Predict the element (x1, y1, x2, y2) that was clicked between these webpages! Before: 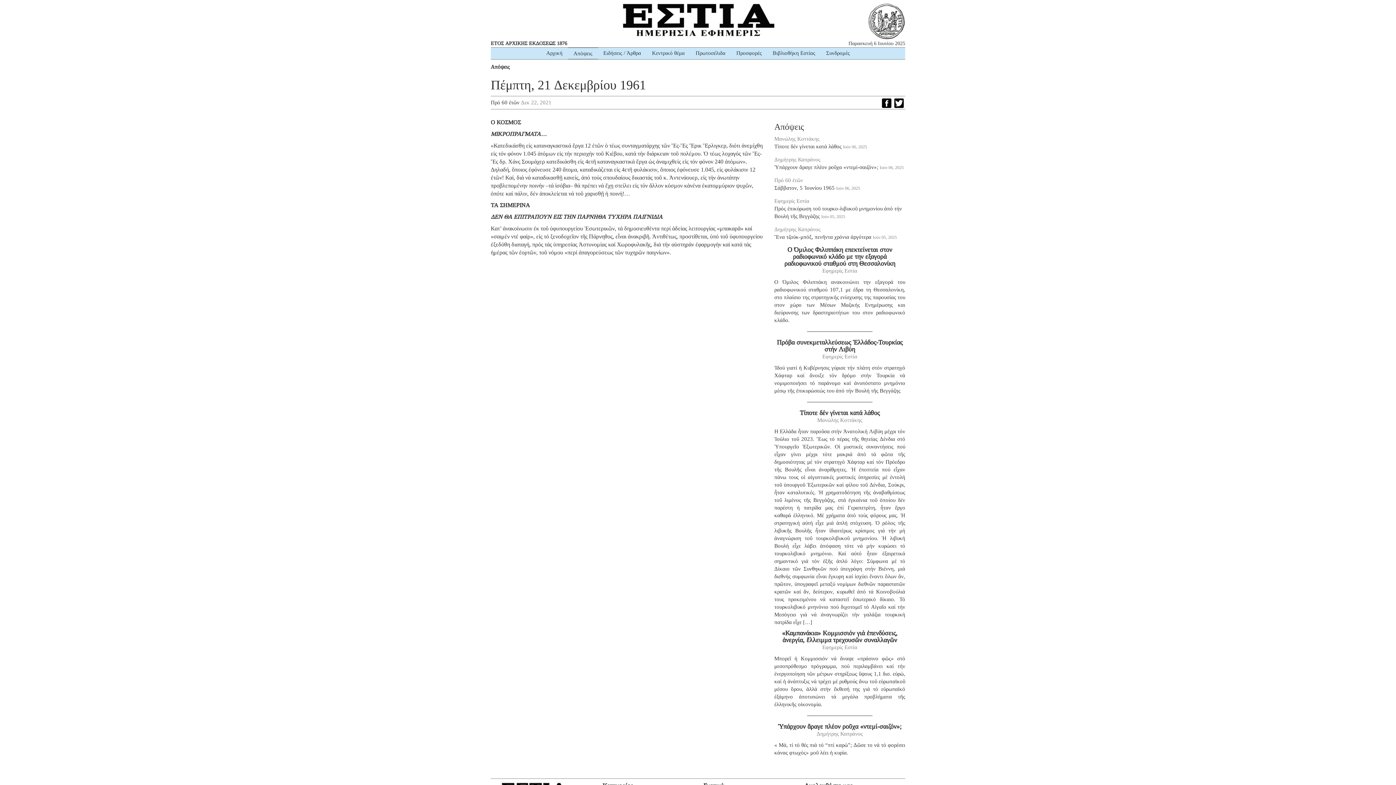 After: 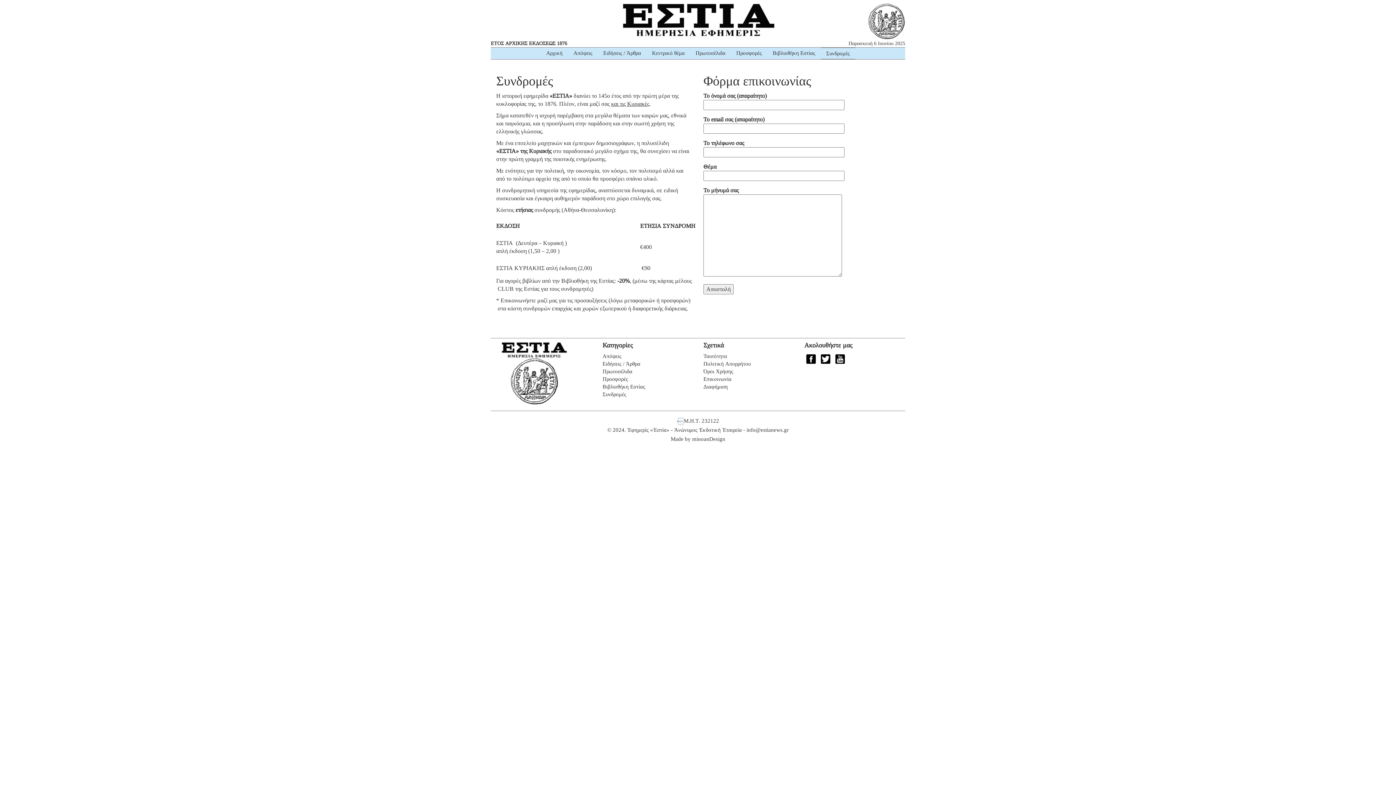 Action: bbox: (820, 47, 855, 58) label: Συνδρομές